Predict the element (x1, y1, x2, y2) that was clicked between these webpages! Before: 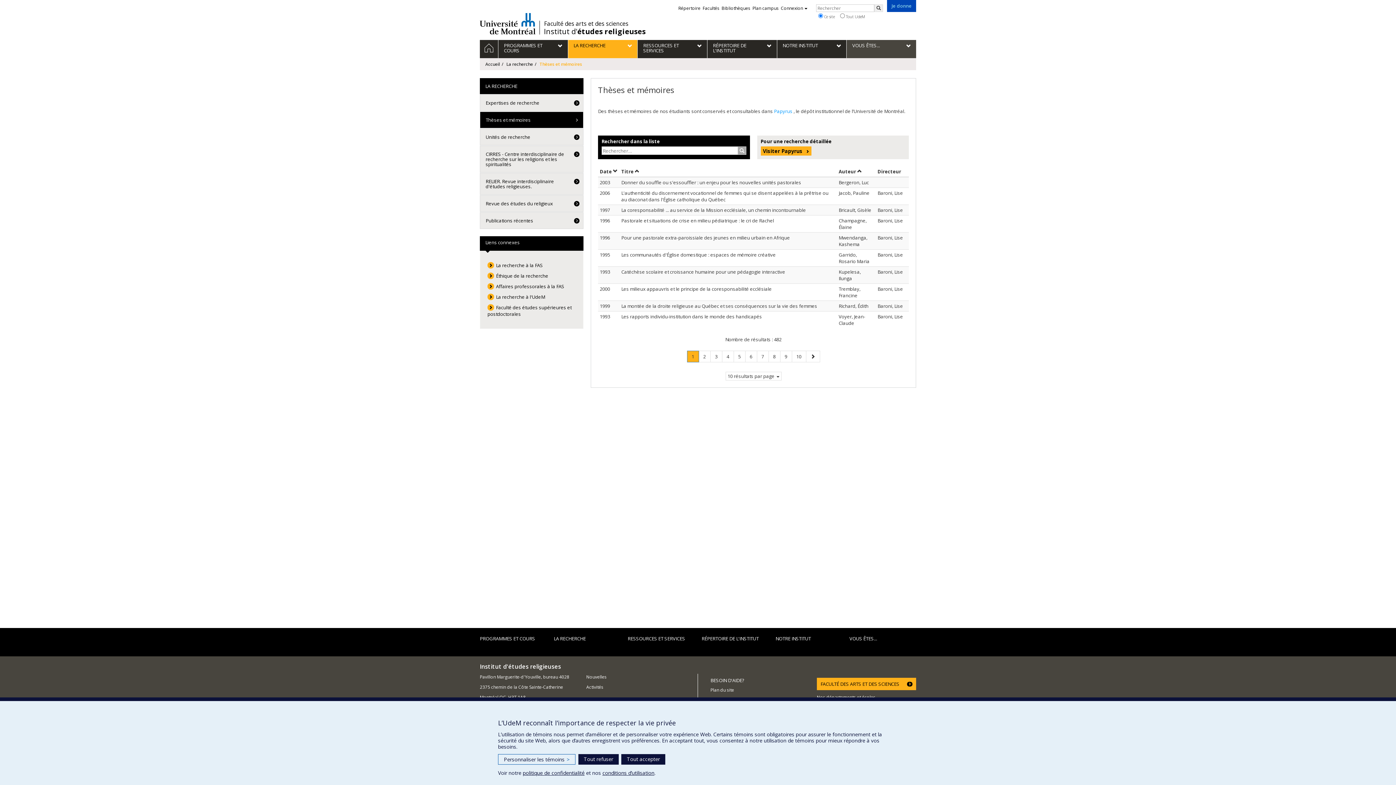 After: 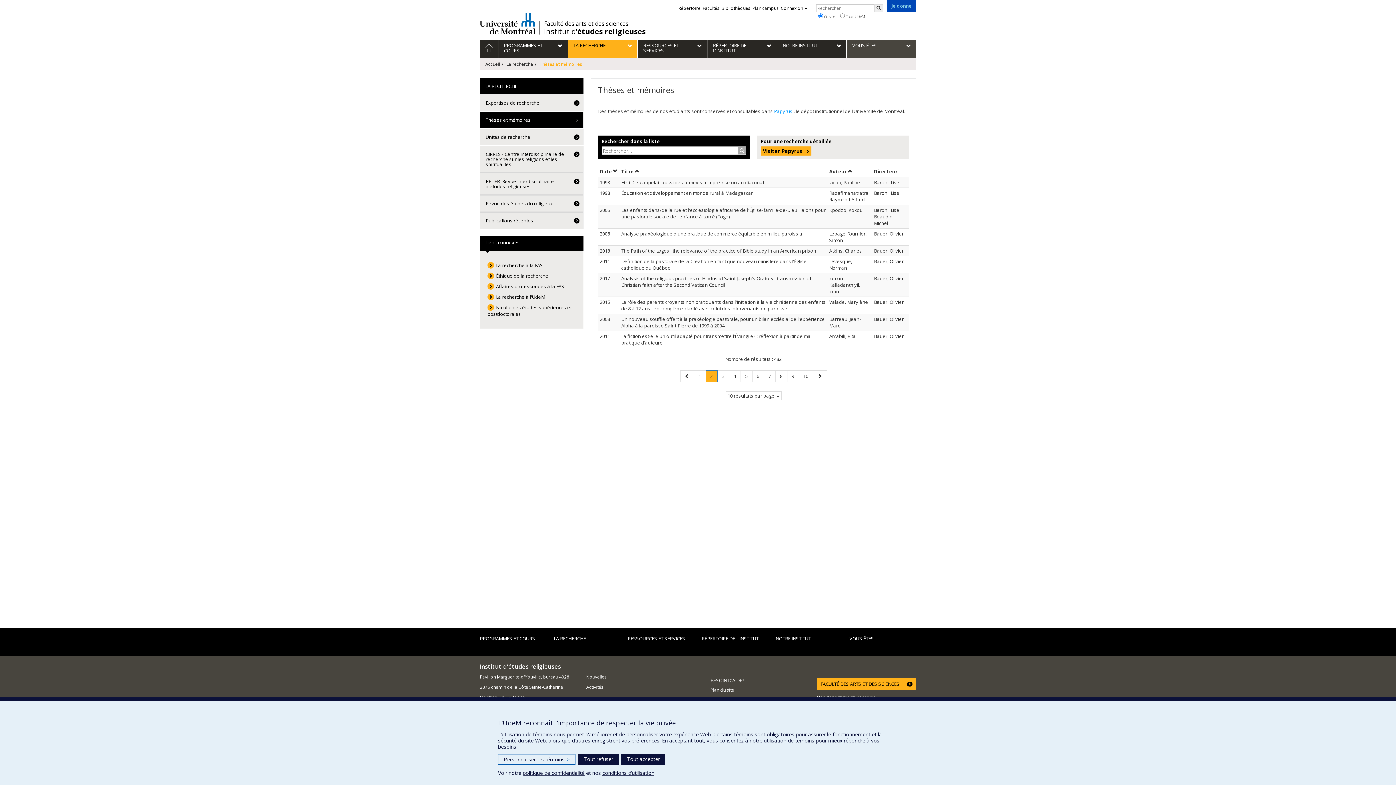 Action: bbox: (698, 350, 710, 362) label: Page
2